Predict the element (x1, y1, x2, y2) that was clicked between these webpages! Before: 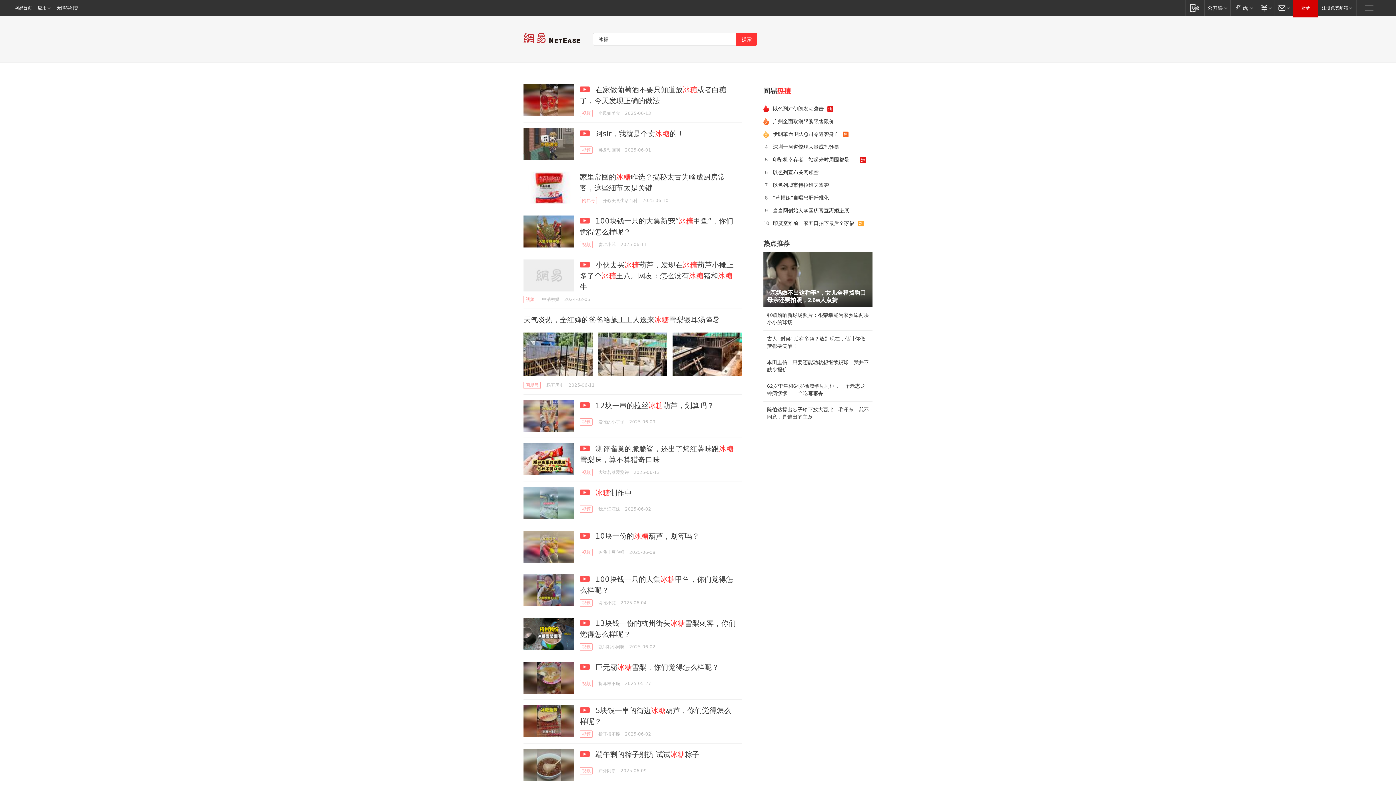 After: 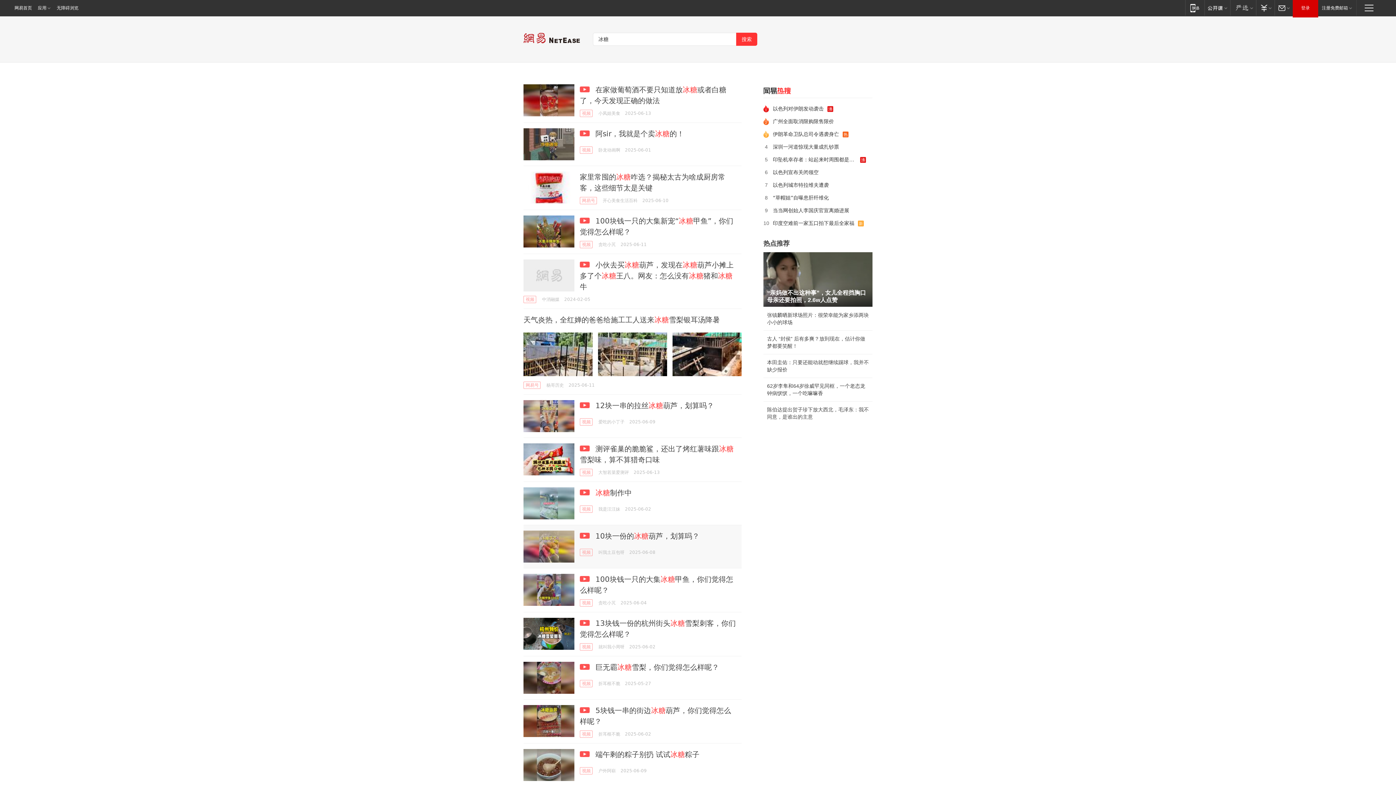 Action: bbox: (523, 530, 574, 562)